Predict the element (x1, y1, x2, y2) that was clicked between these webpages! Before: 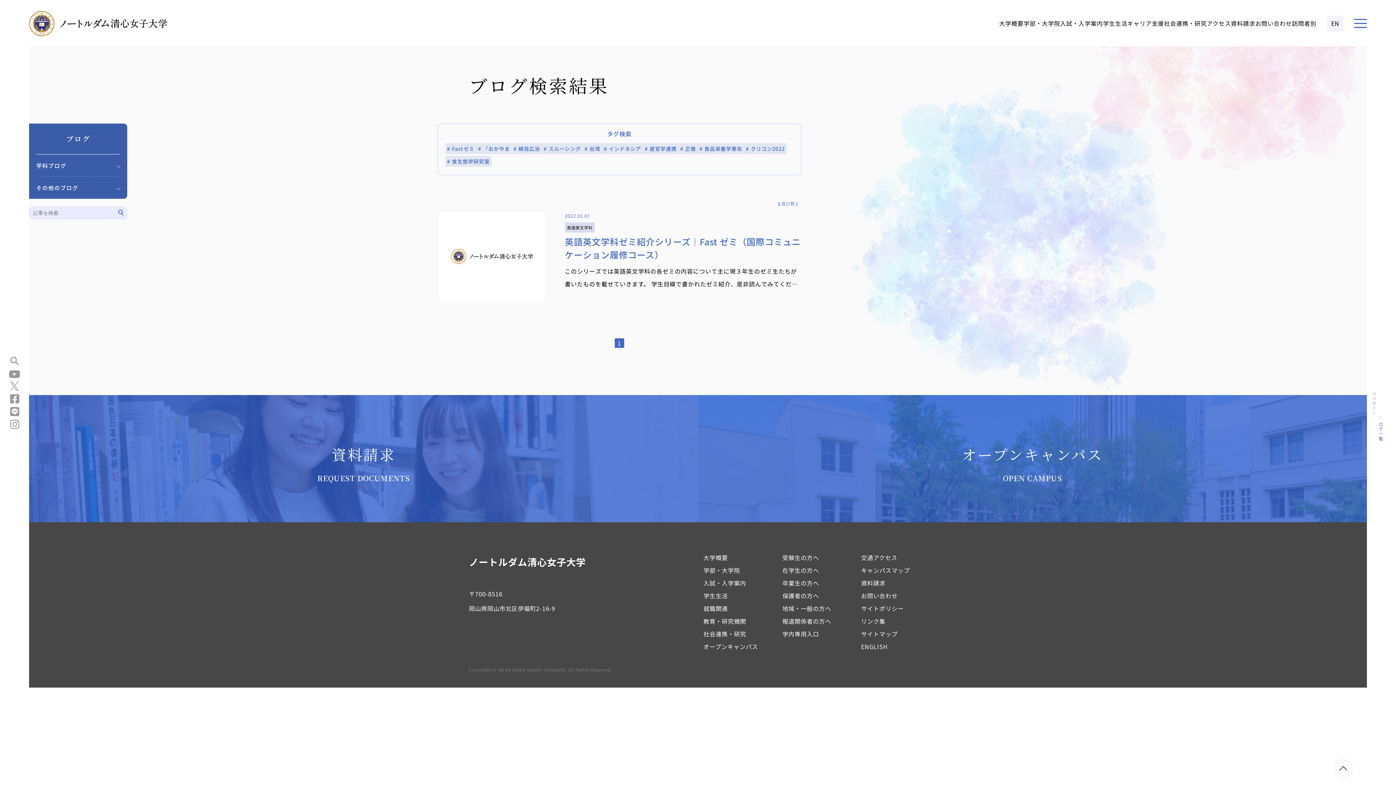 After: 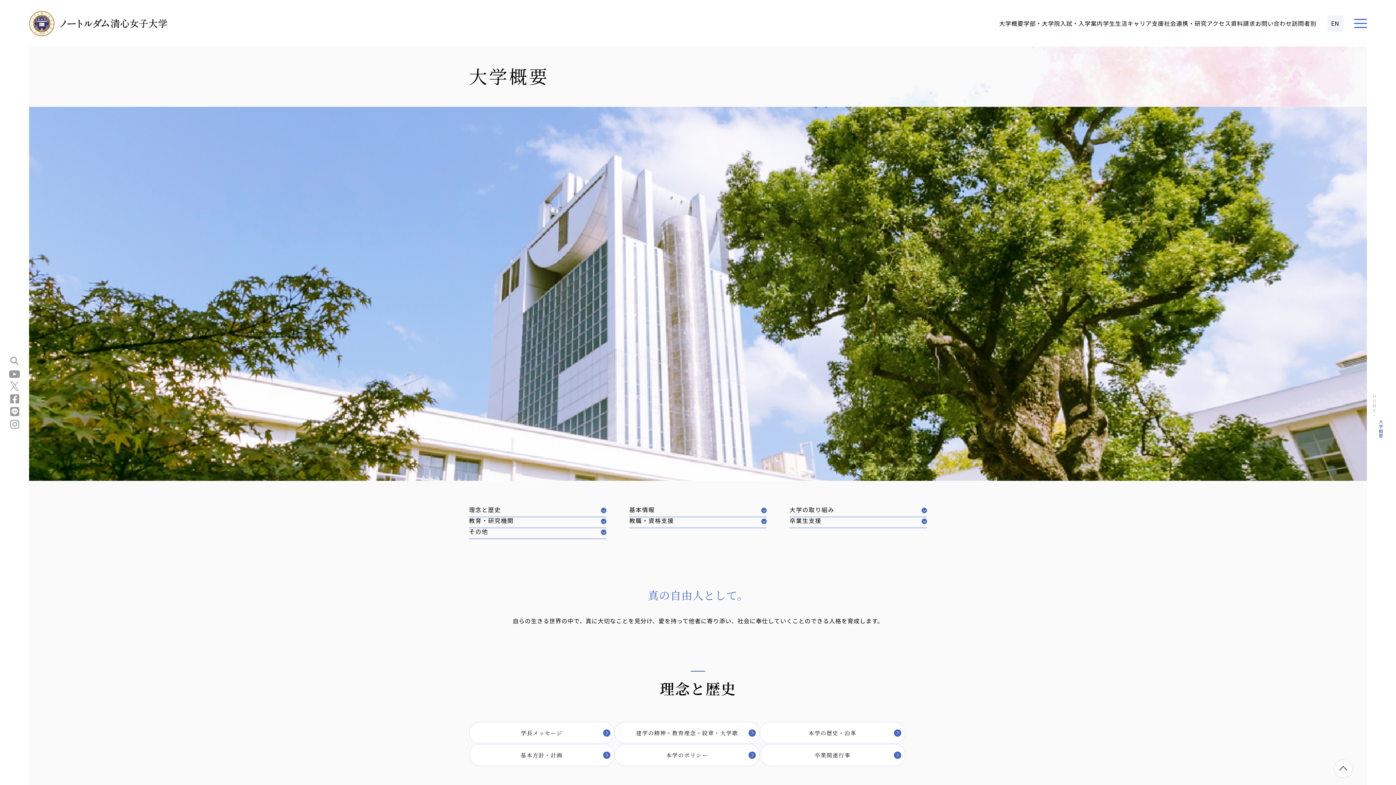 Action: bbox: (703, 551, 728, 564) label: 大学概要